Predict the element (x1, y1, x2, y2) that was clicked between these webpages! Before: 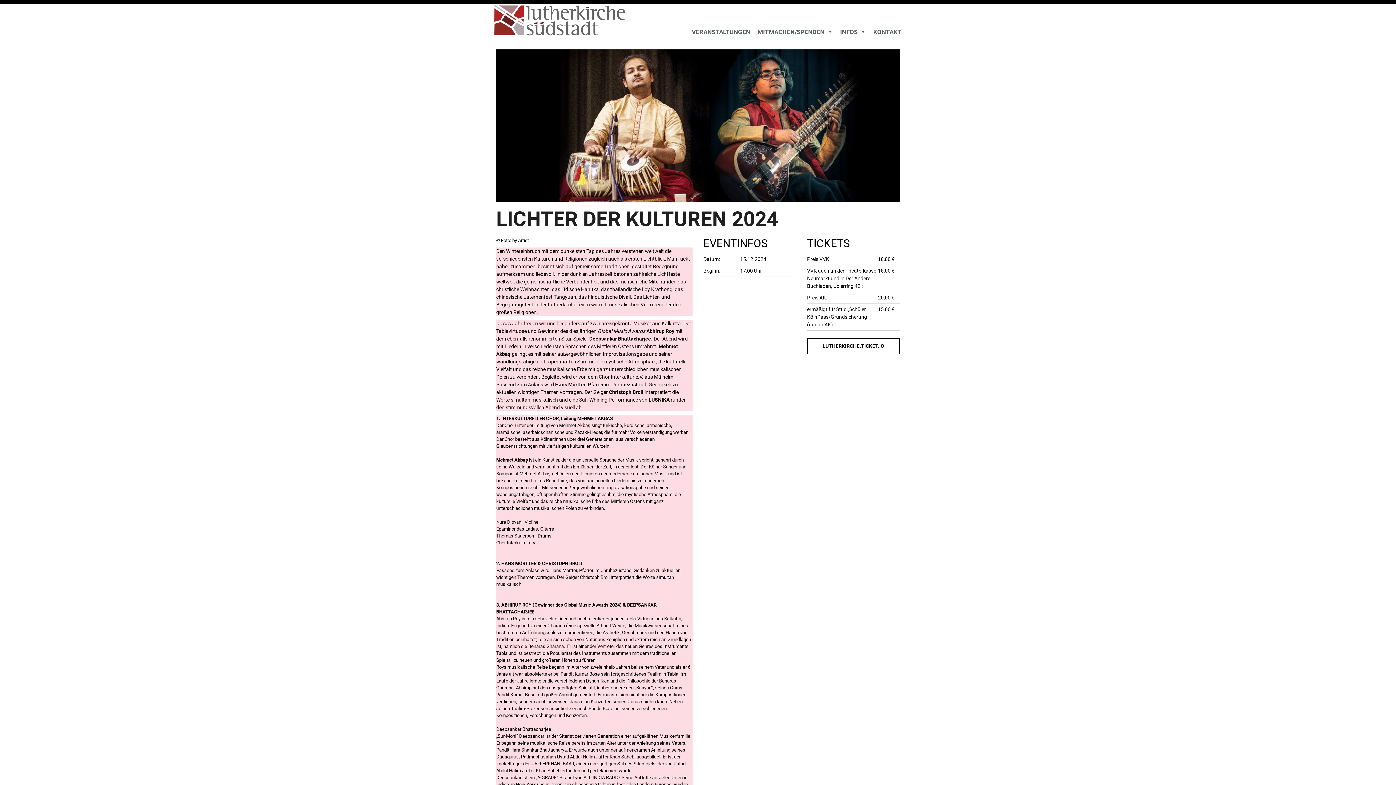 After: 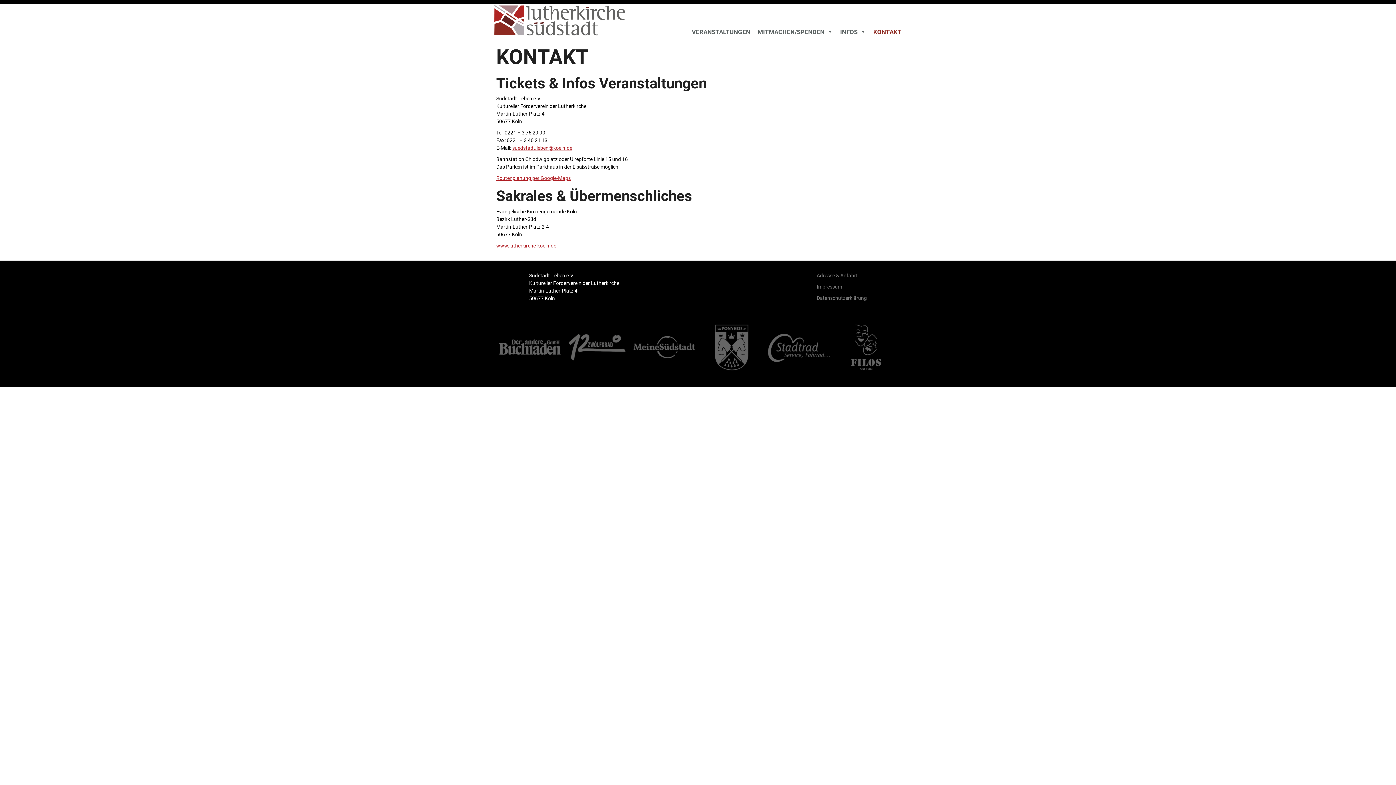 Action: label: KONTAKT bbox: (869, 28, 905, 35)